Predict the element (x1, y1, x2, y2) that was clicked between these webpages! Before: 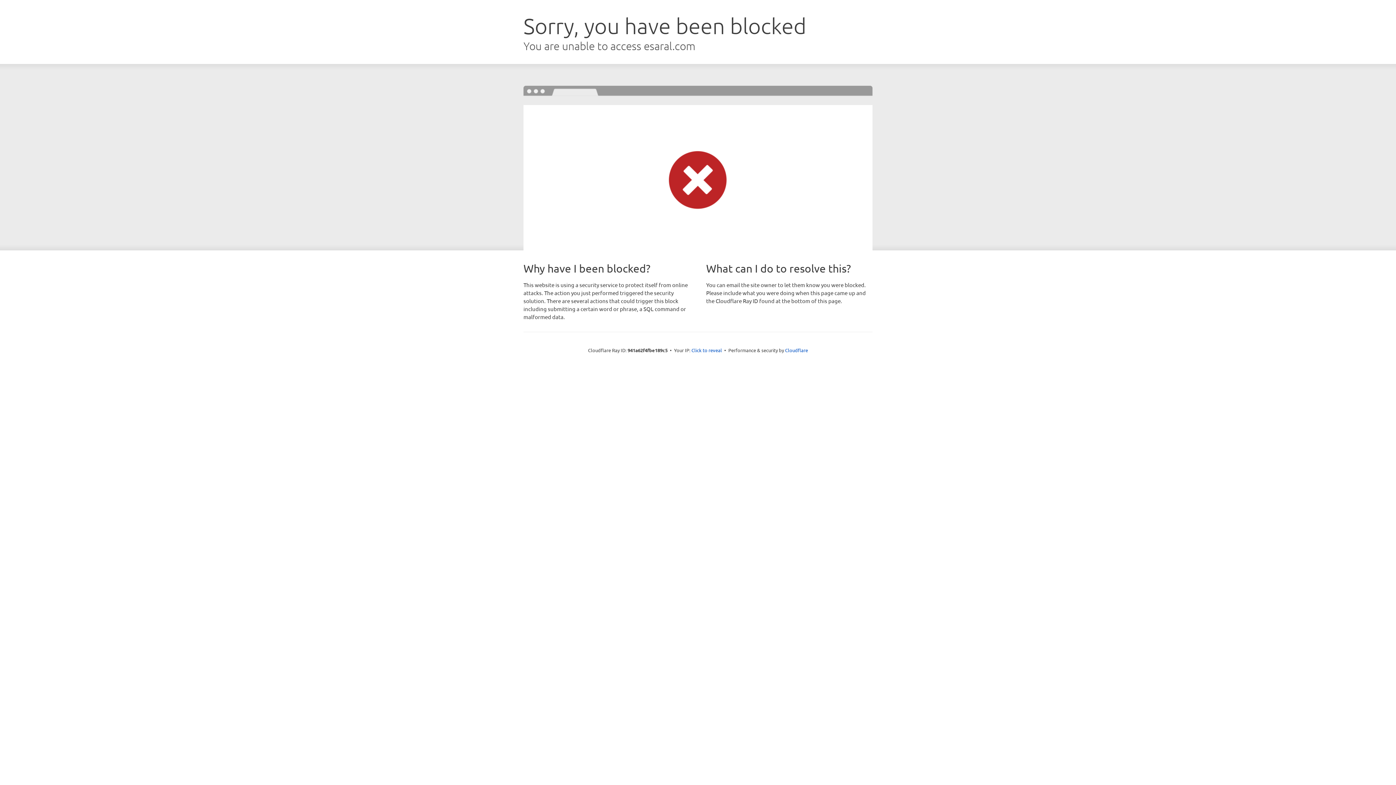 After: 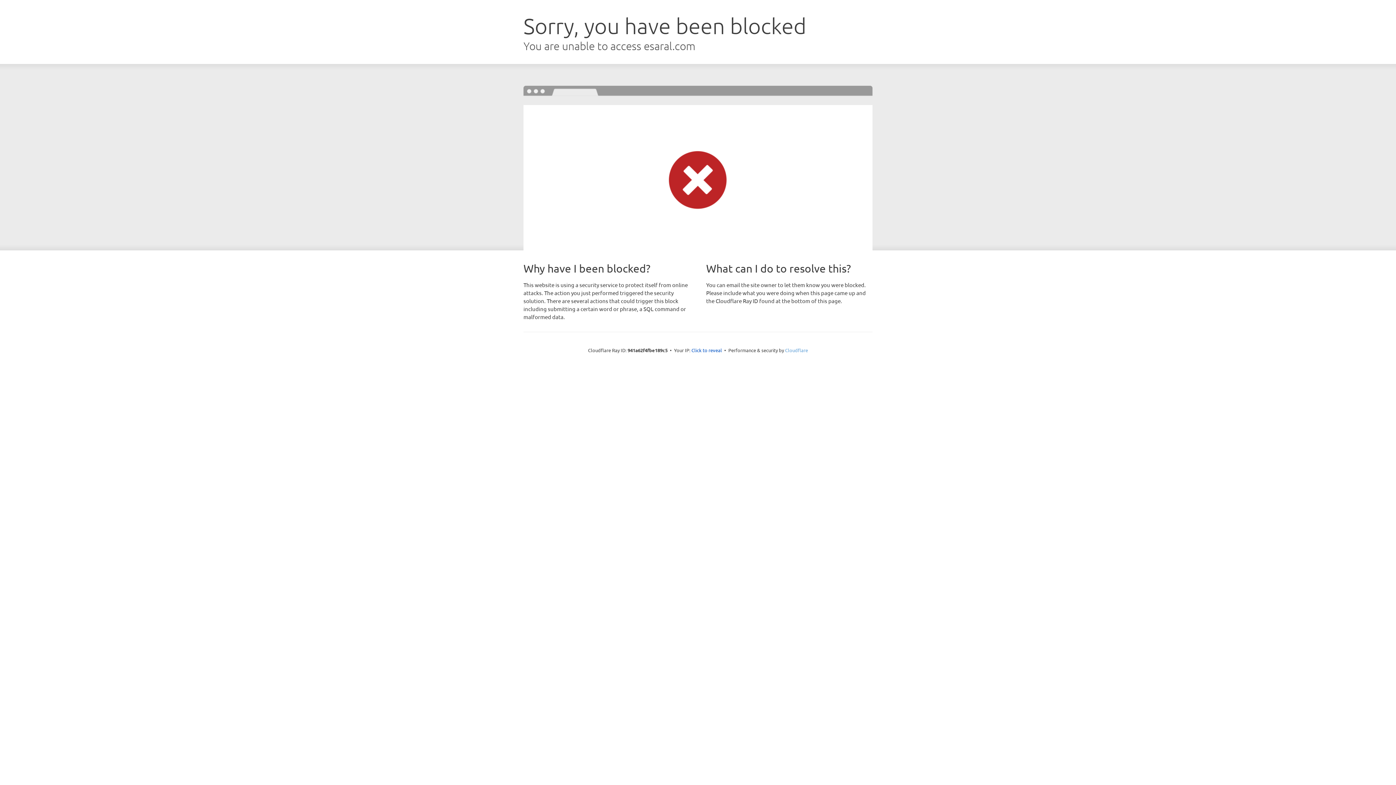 Action: label: Cloudflare bbox: (785, 347, 808, 353)